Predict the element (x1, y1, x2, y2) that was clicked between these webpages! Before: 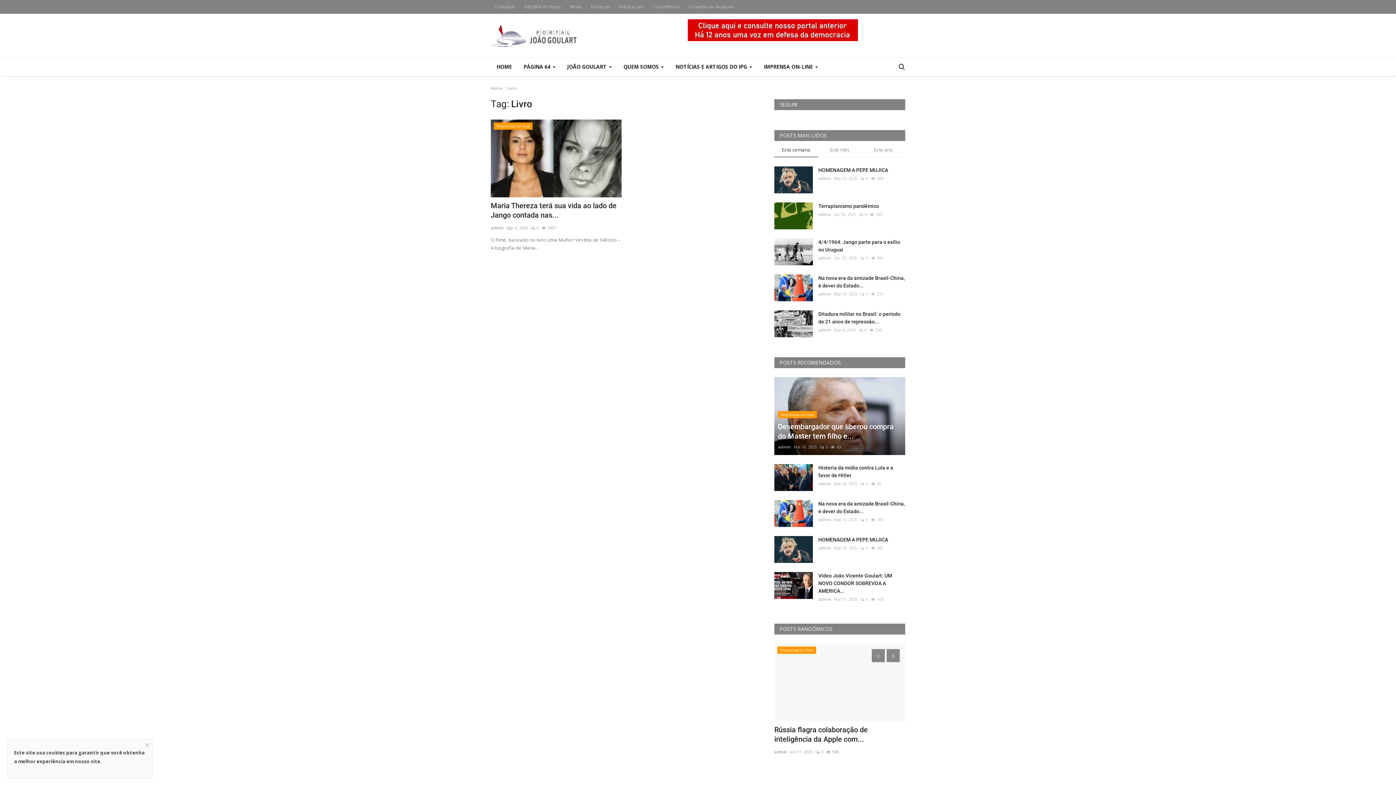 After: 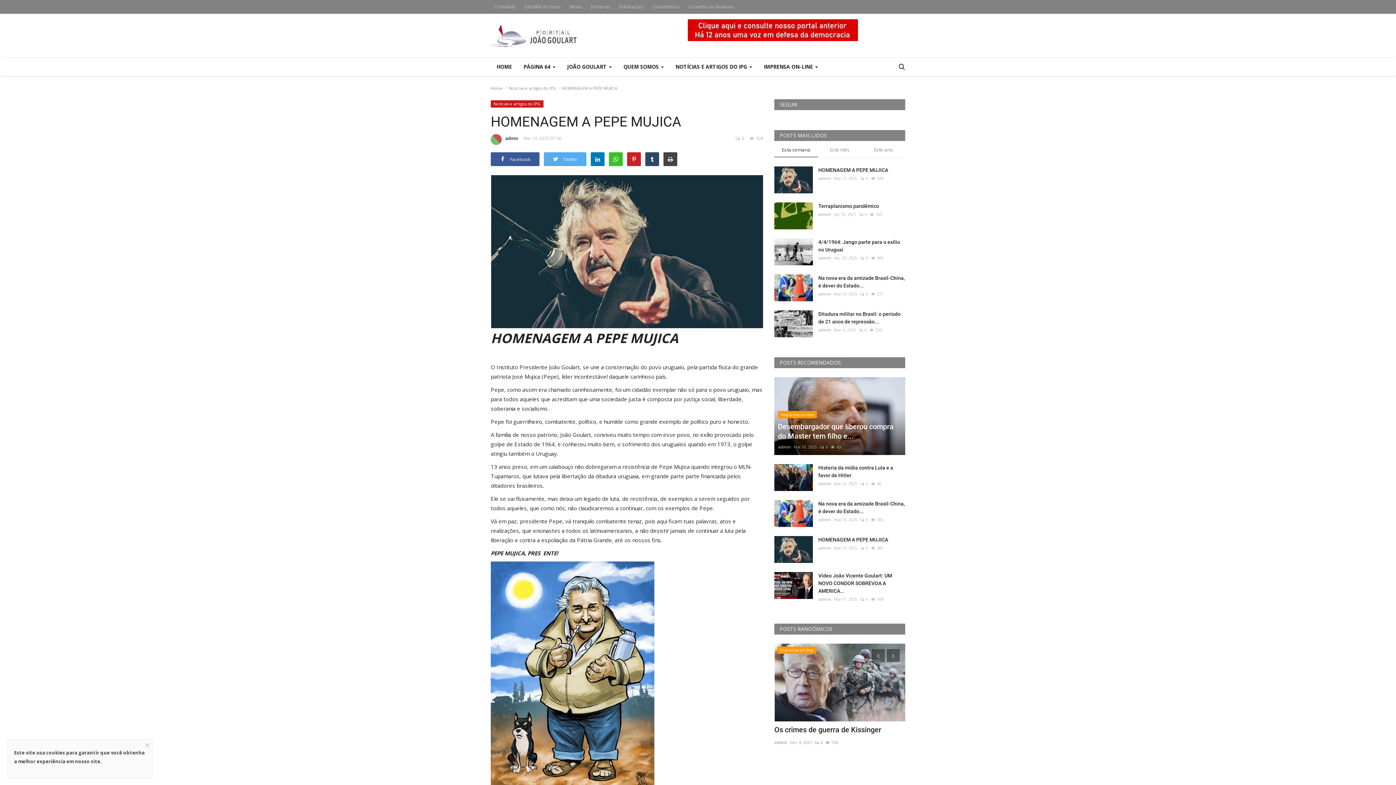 Action: bbox: (818, 536, 905, 544) label: HOMENAGEM A PEPE MUJICA